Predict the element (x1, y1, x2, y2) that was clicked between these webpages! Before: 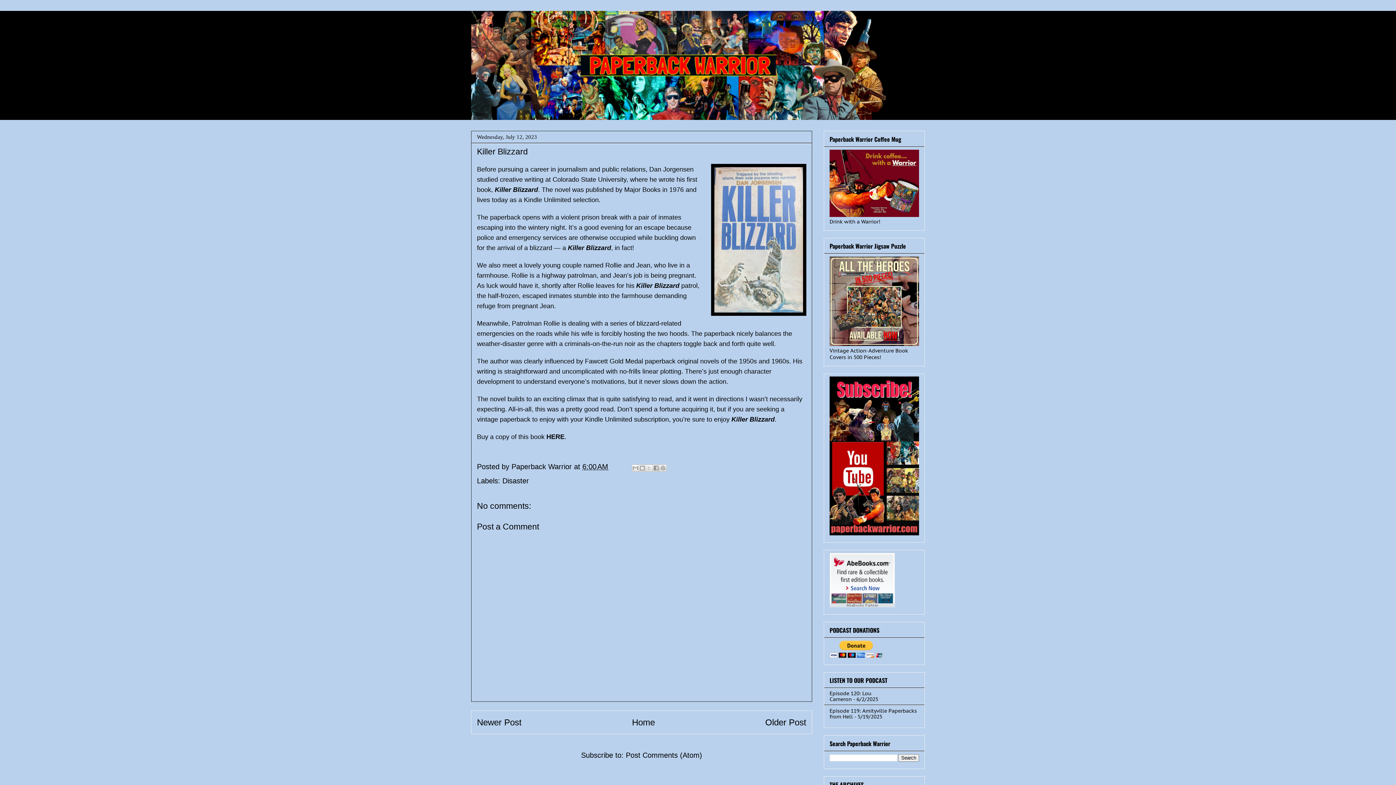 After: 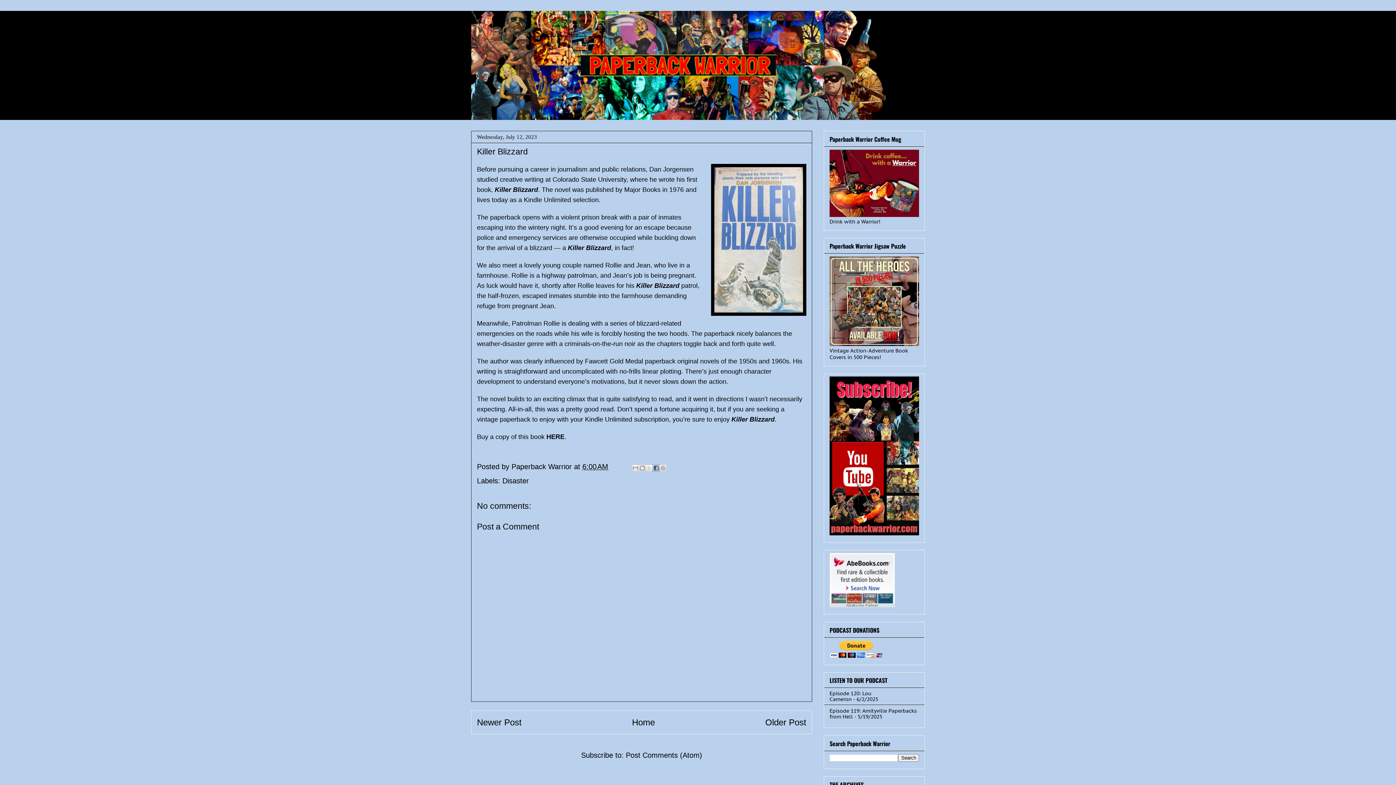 Action: label: Share to Facebook bbox: (652, 464, 660, 472)